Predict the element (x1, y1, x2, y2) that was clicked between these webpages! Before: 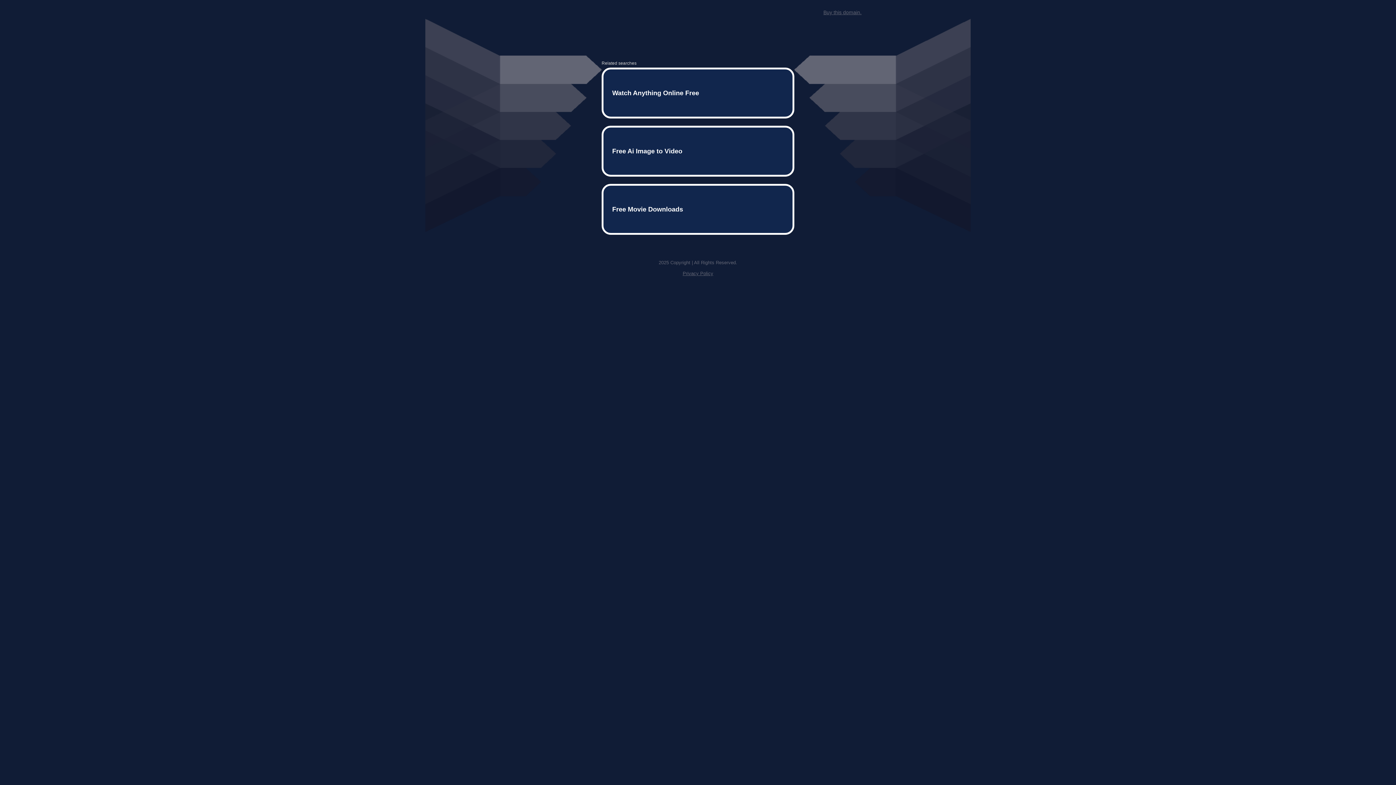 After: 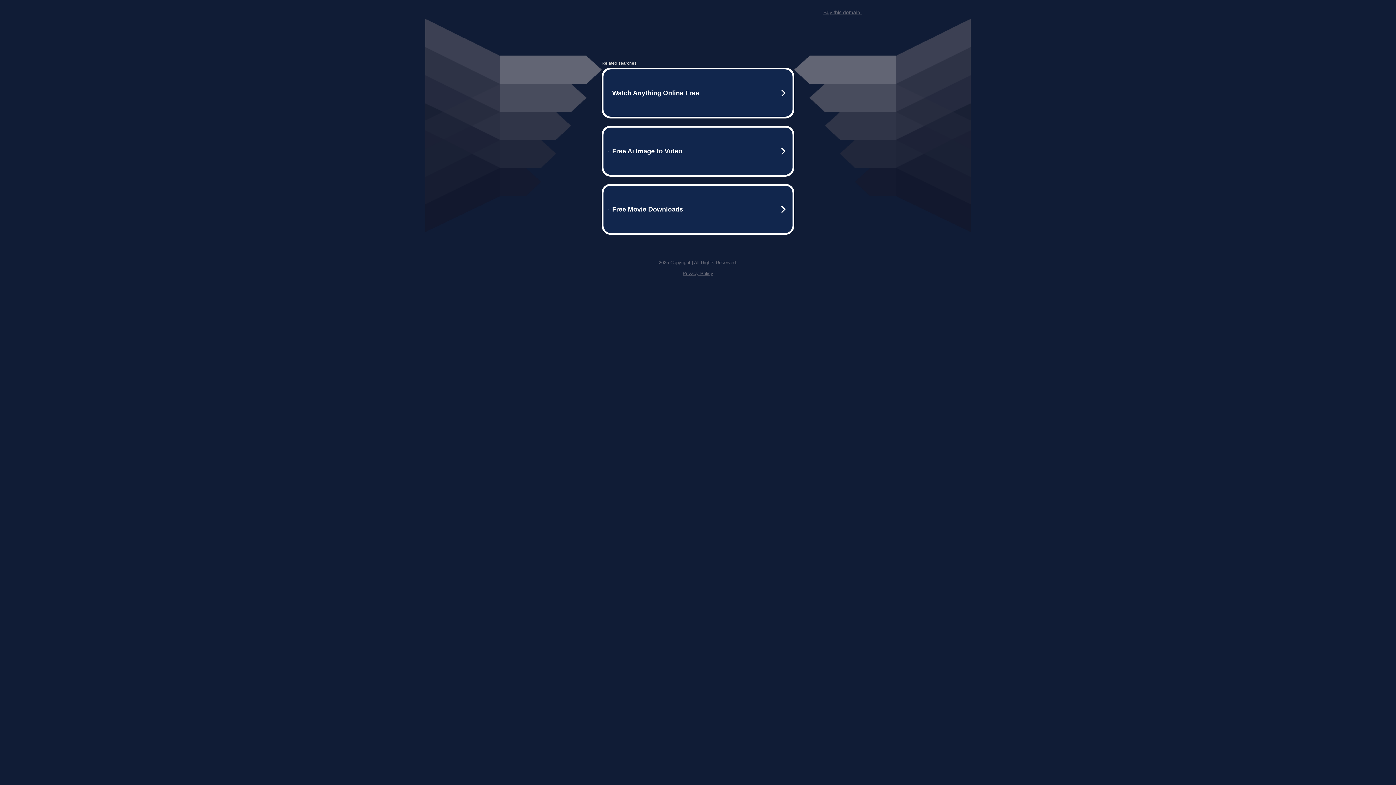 Action: label: Buy this domain. bbox: (823, 9, 861, 15)